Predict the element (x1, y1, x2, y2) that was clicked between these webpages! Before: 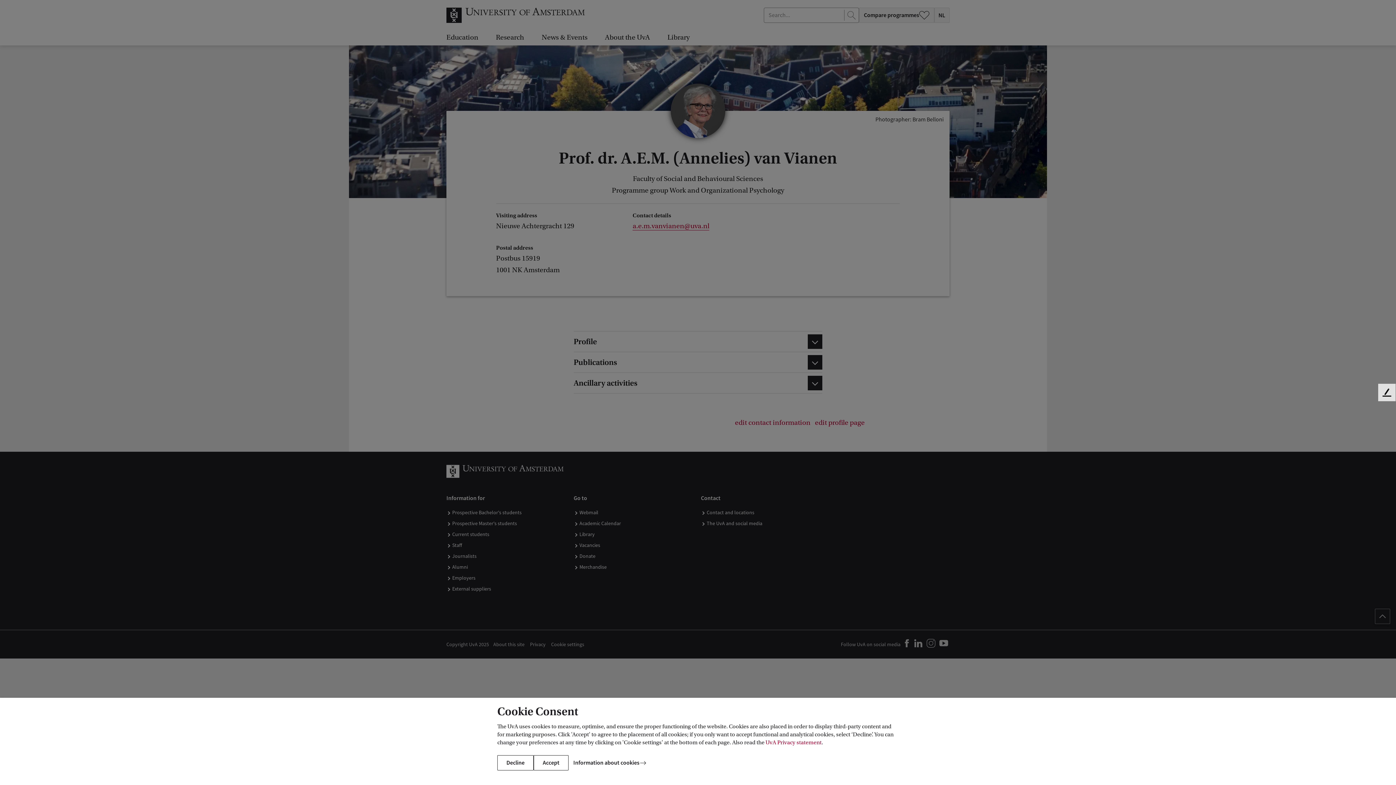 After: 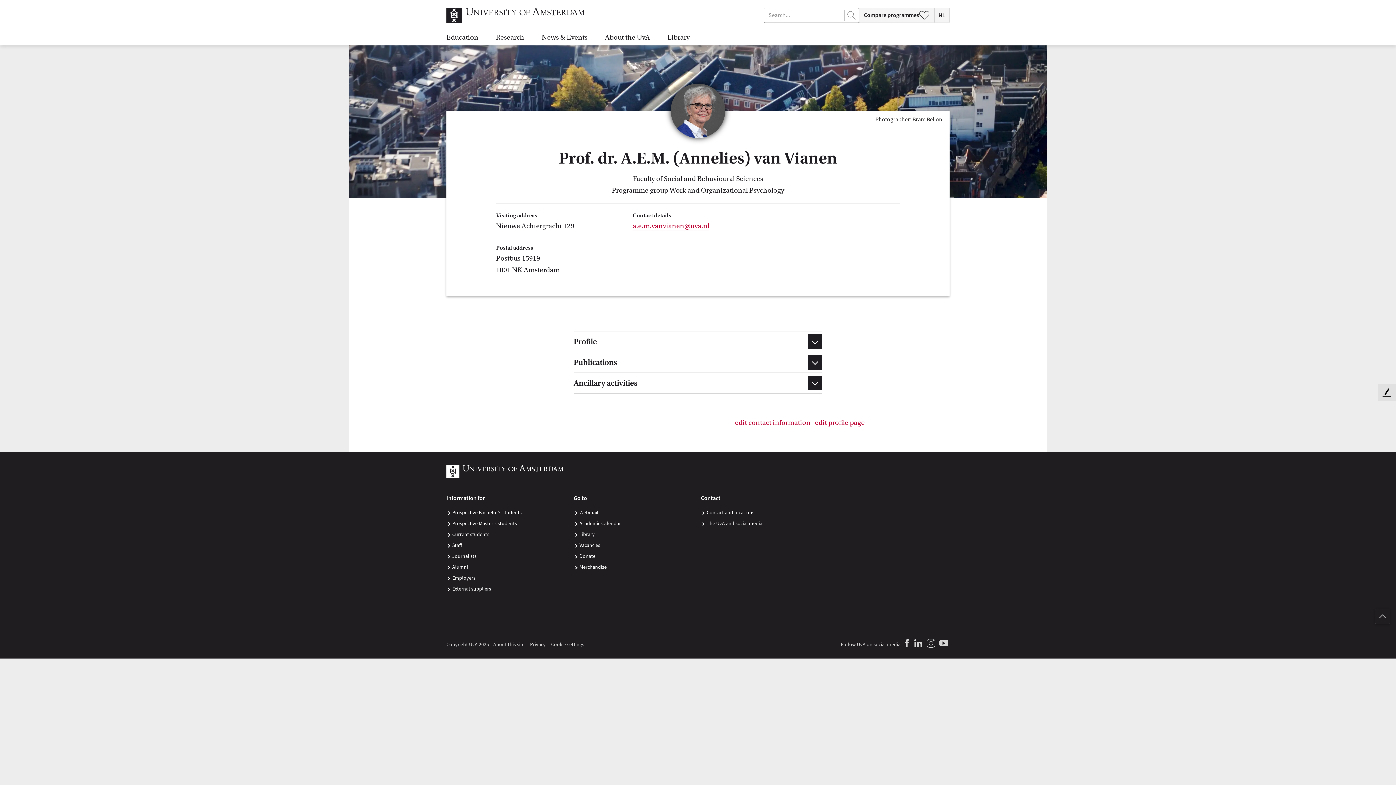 Action: bbox: (497, 755, 533, 770) label: Decline